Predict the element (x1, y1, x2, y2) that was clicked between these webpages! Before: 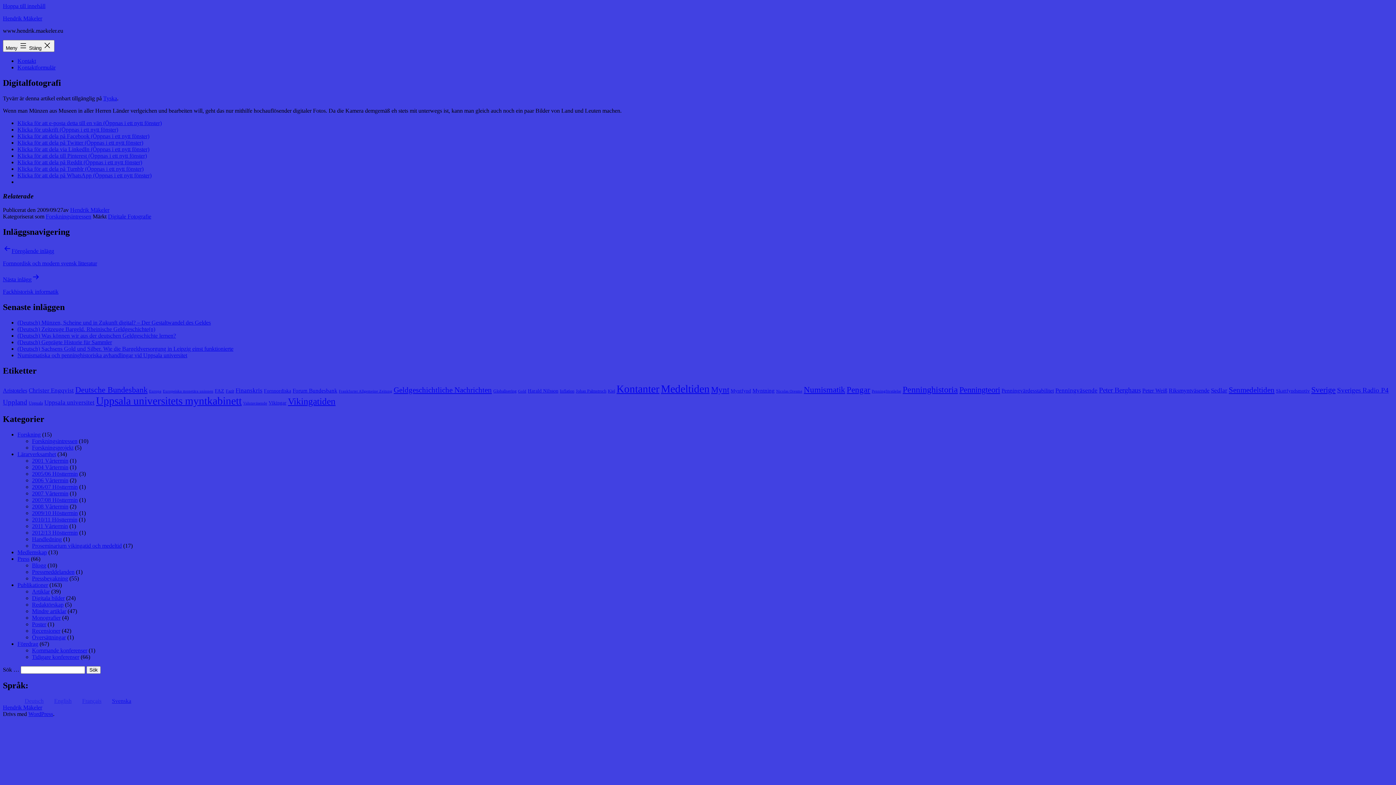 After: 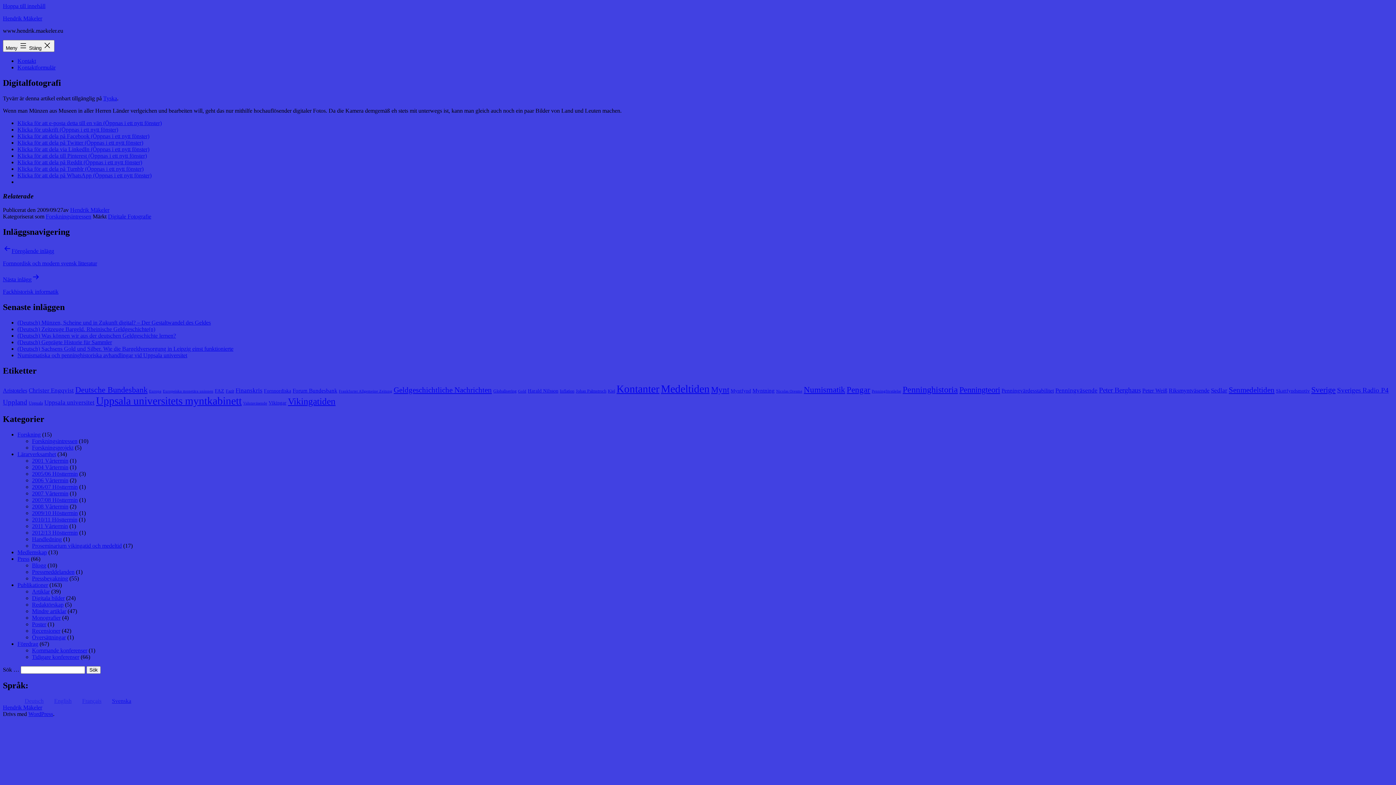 Action: label: Klicka för utskrift (Öppnas i ett nytt fönster) bbox: (17, 126, 118, 132)